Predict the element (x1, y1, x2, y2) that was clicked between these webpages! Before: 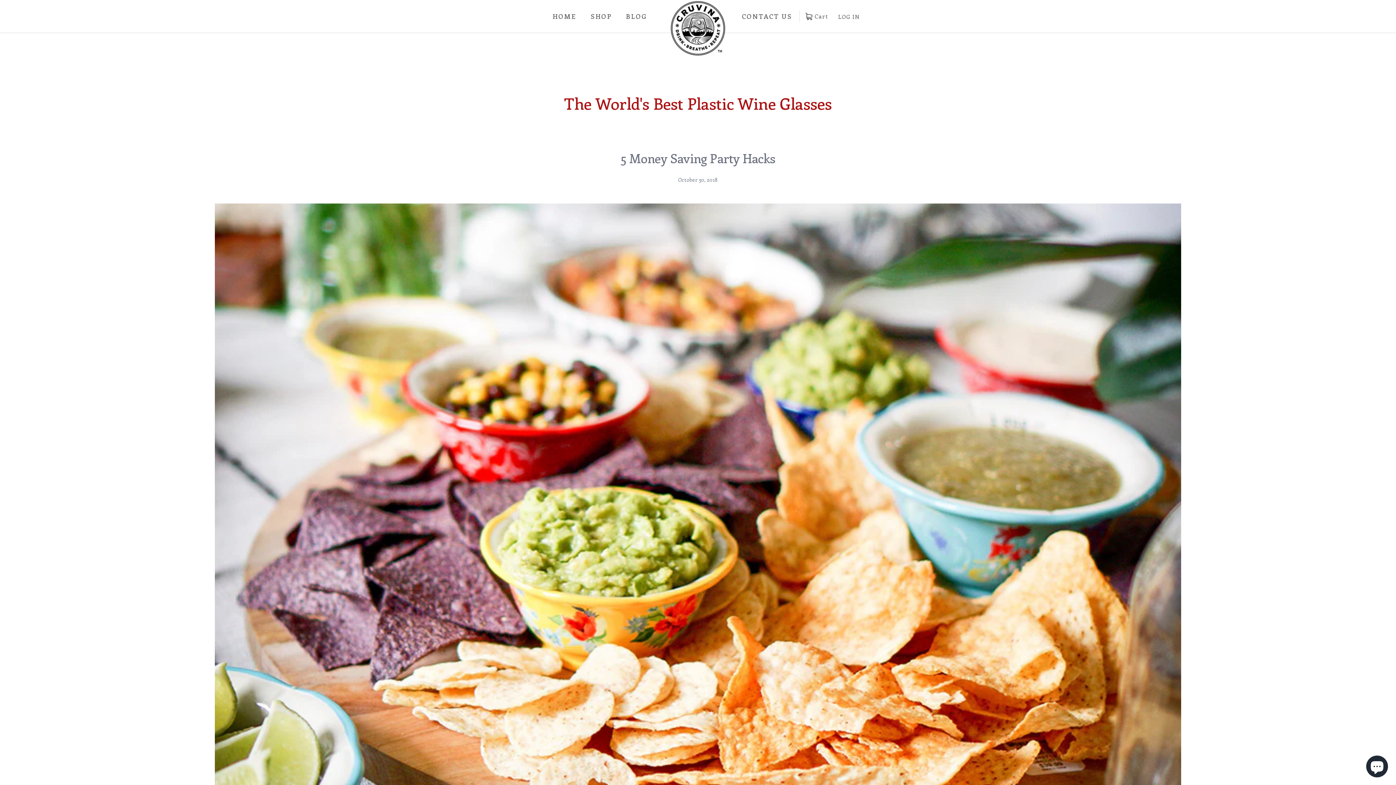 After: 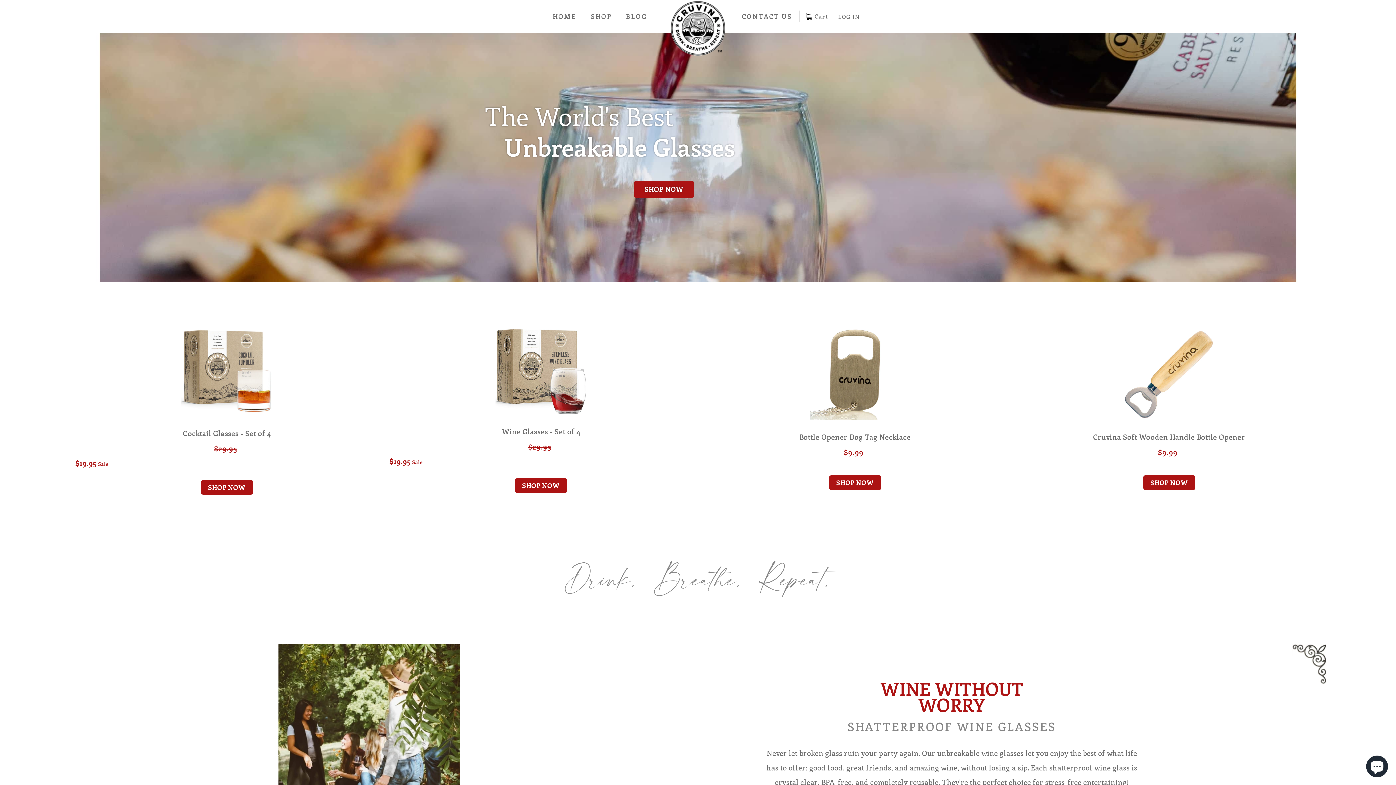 Action: bbox: (670, -10, 725, 43)